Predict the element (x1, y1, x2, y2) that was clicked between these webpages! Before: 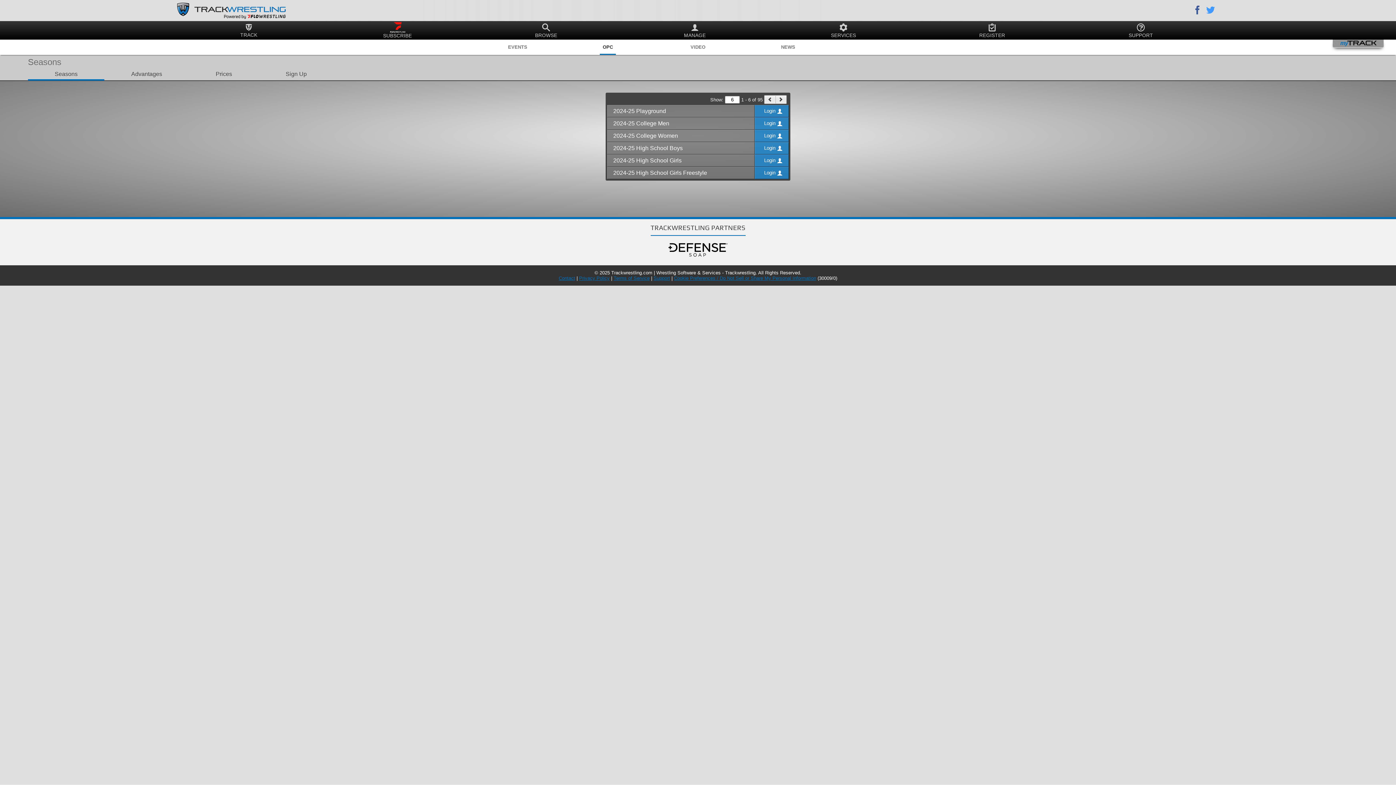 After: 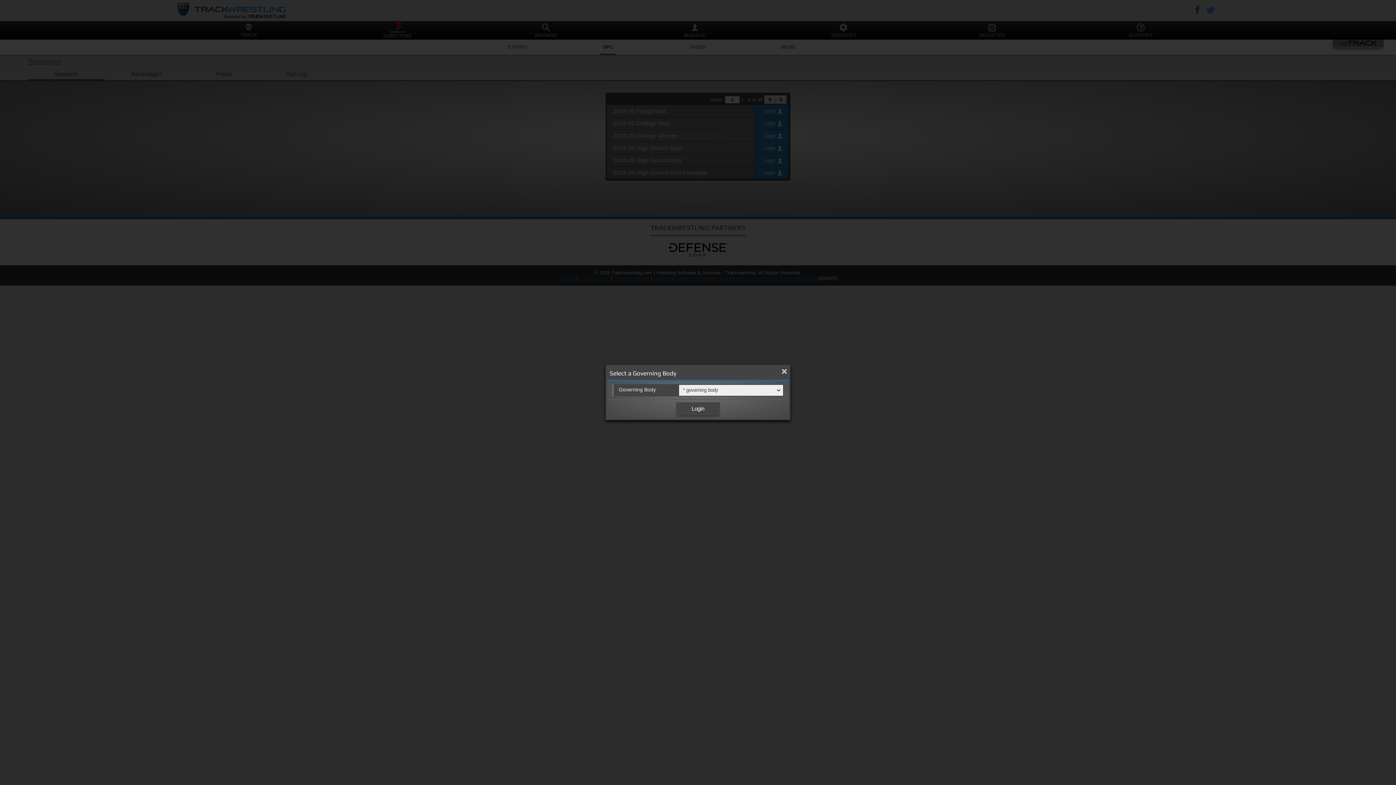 Action: label: 2024-25 High School Boys bbox: (613, 144, 754, 151)